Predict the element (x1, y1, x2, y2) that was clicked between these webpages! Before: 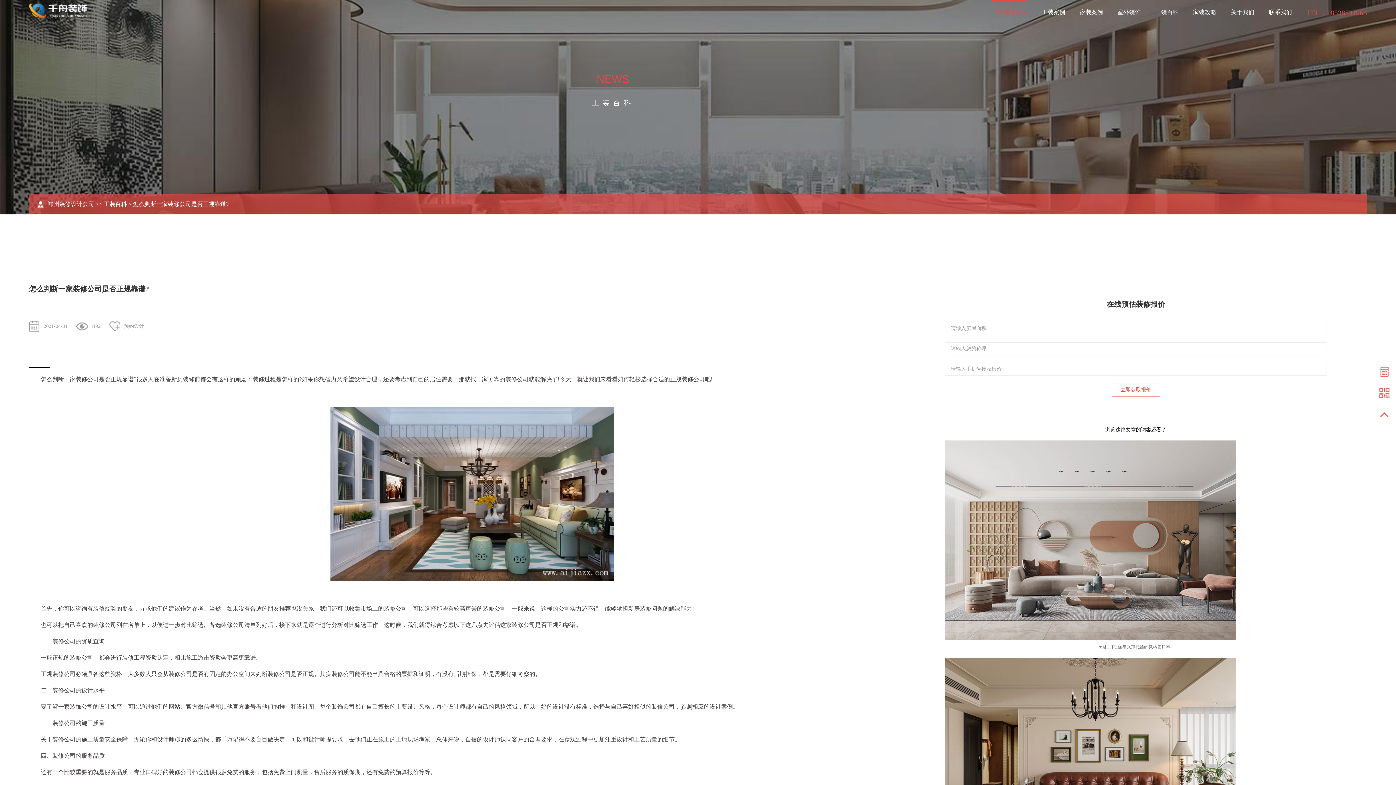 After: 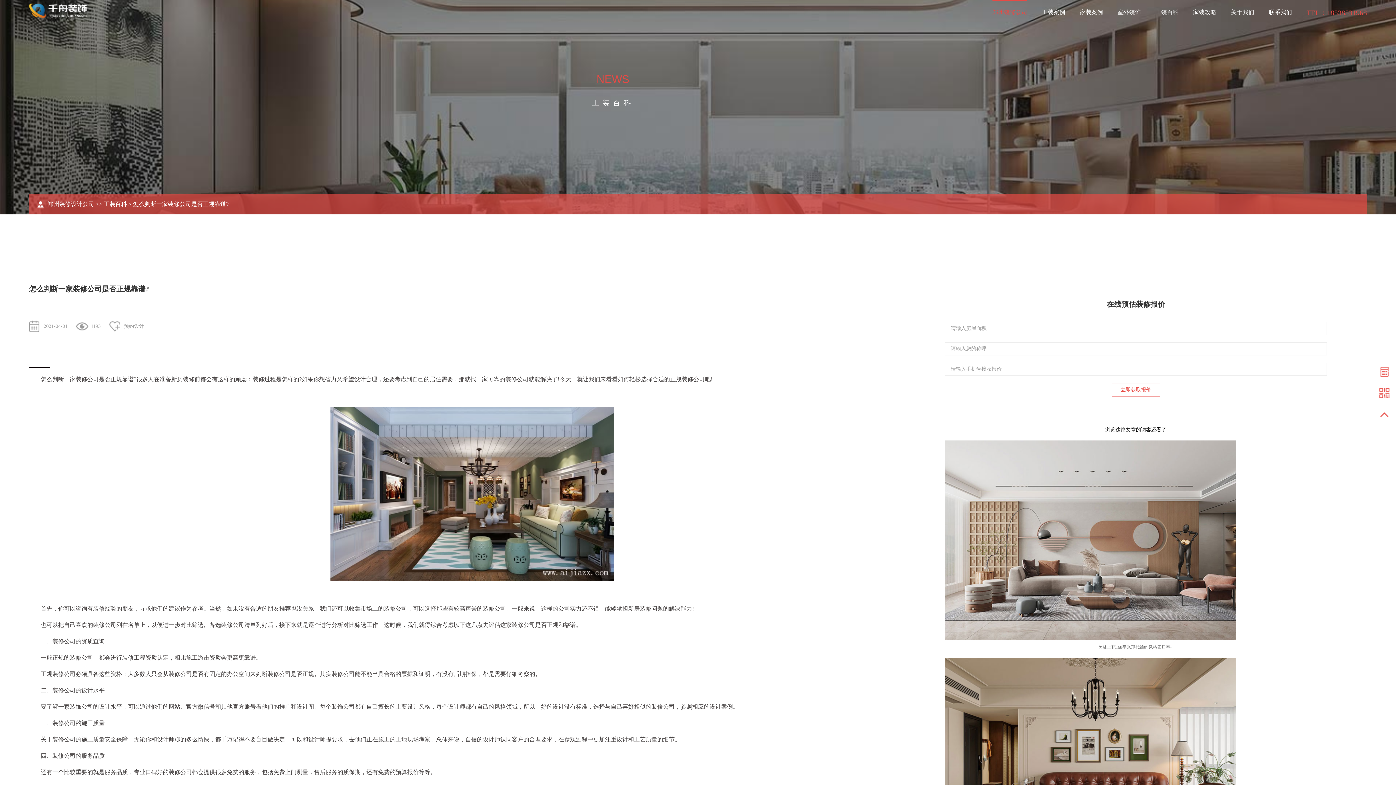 Action: bbox: (1374, 403, 1395, 425)